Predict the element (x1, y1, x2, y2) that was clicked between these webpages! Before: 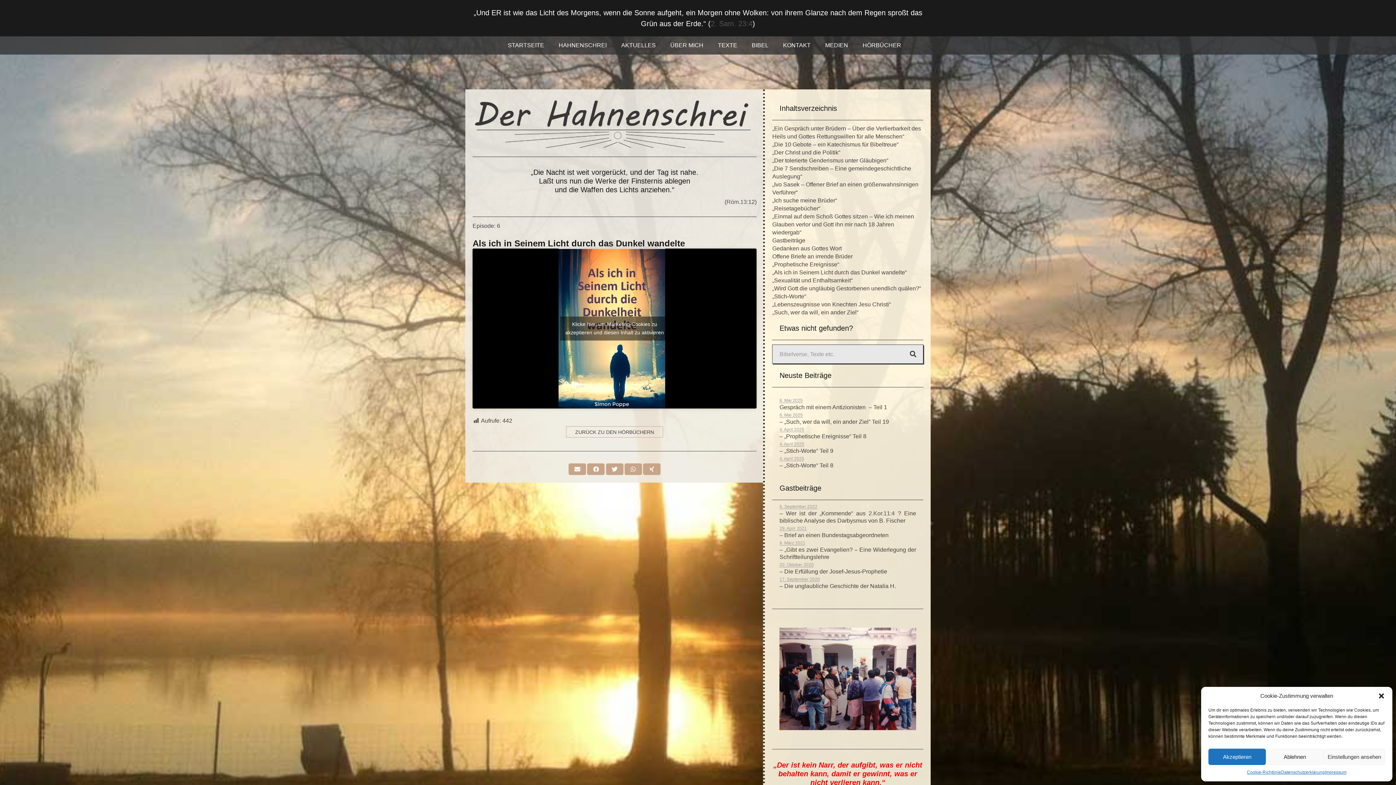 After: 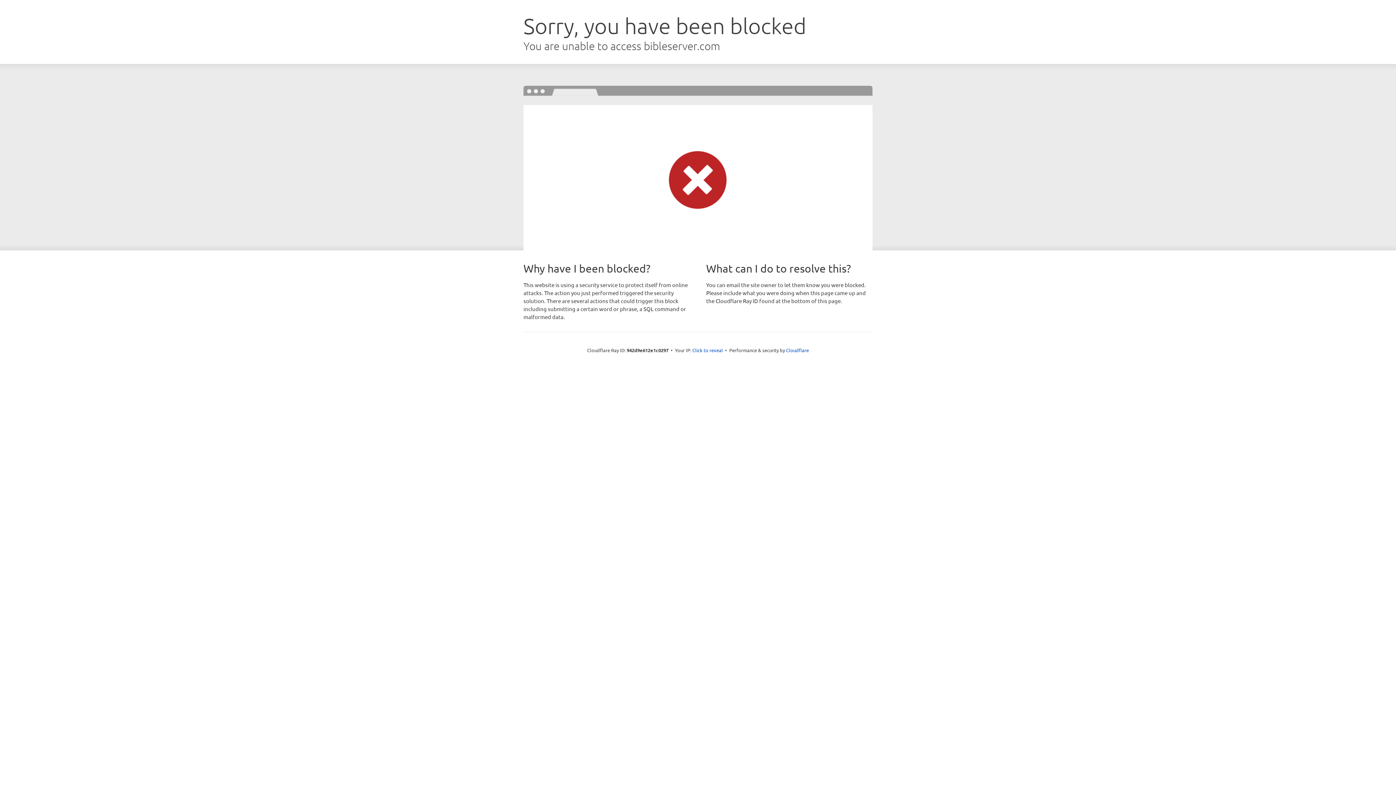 Action: bbox: (744, 36, 775, 54) label: BIBEL